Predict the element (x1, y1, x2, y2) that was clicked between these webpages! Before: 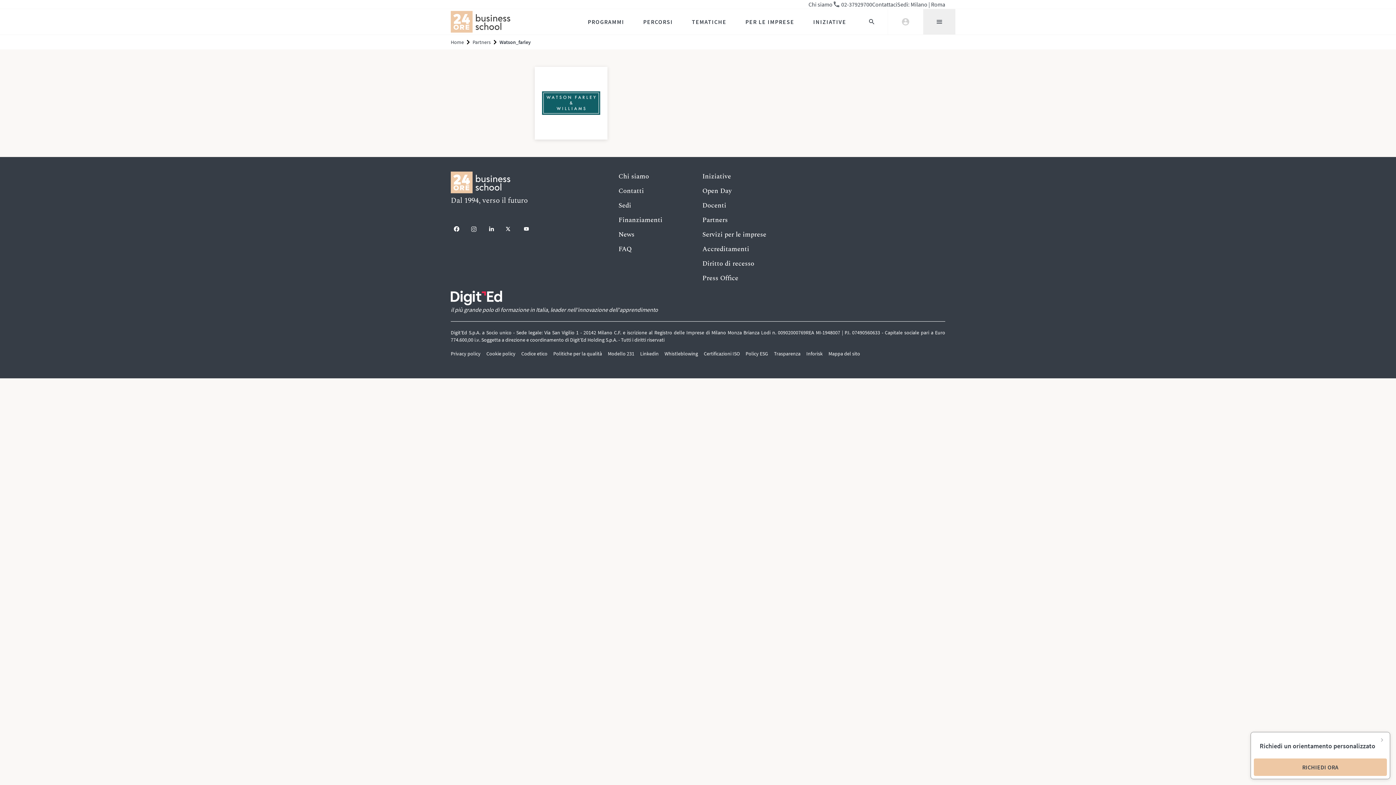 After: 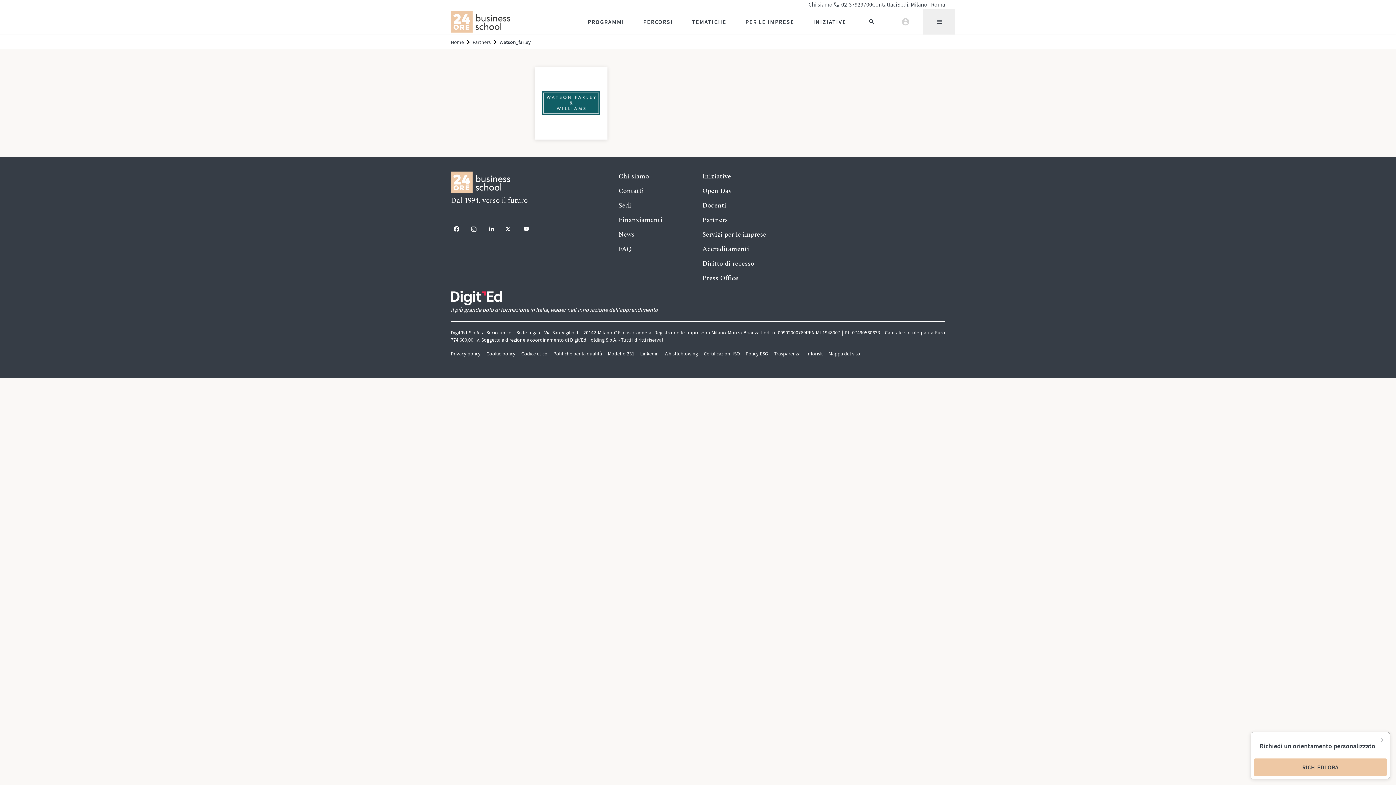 Action: label: Modello 231 bbox: (608, 350, 634, 356)